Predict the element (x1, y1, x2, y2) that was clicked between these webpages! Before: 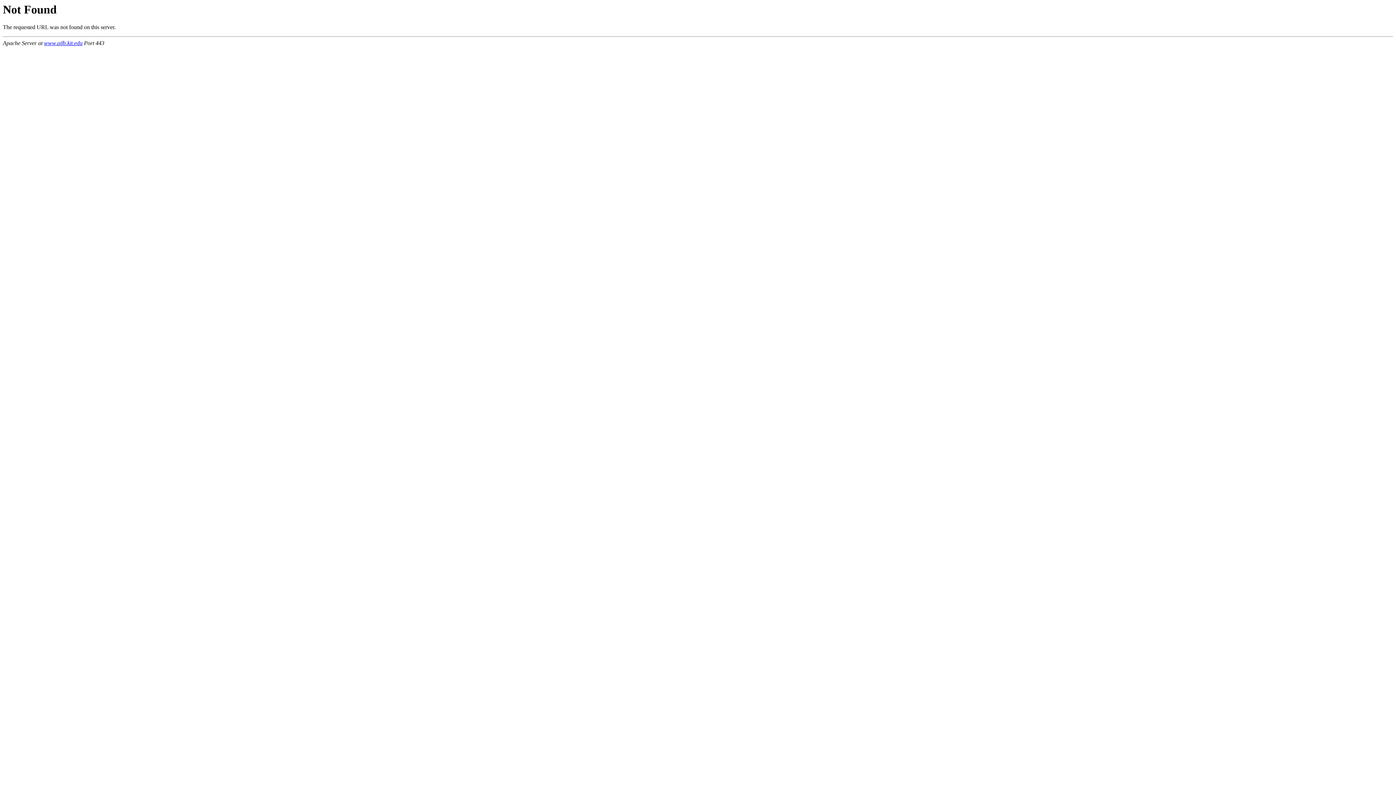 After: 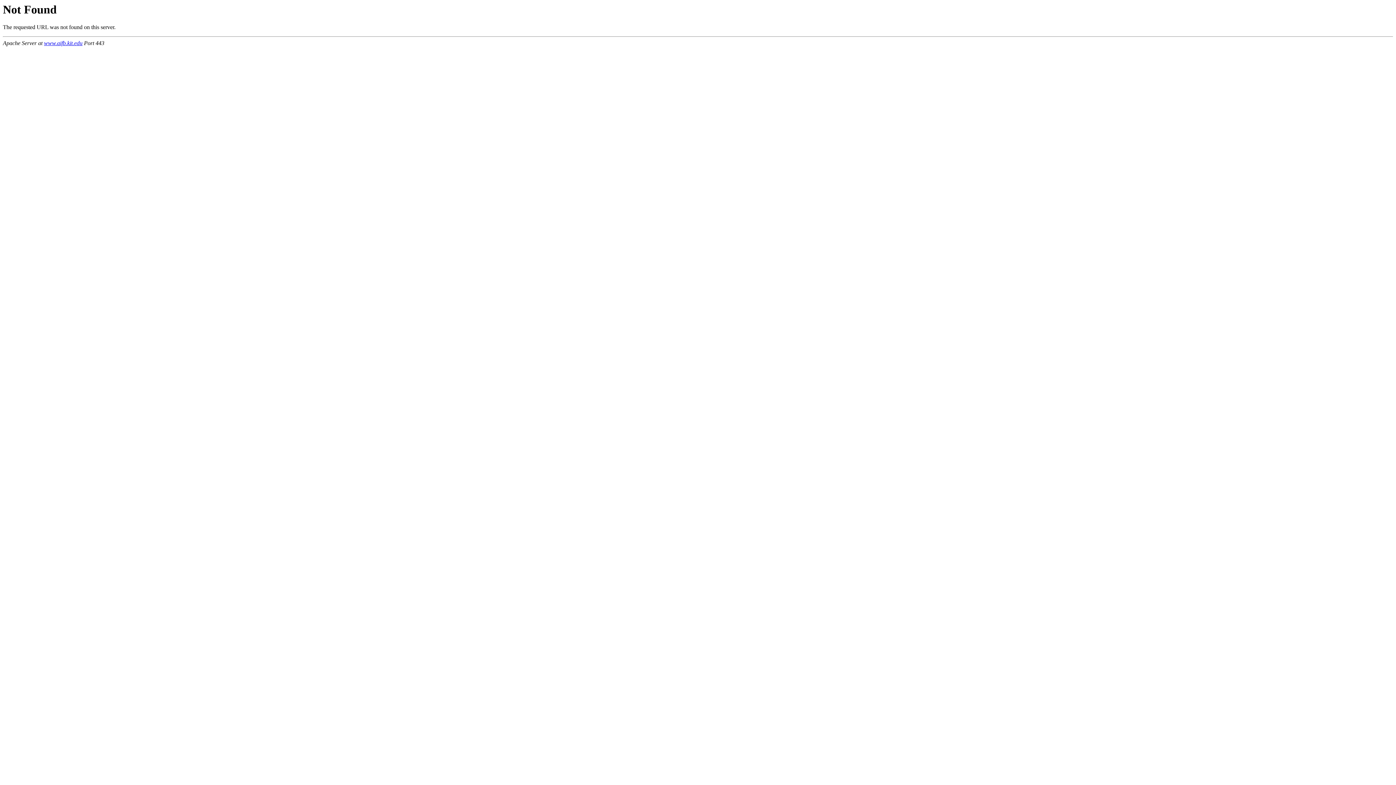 Action: bbox: (44, 40, 82, 46) label: www.aifb.kit.edu